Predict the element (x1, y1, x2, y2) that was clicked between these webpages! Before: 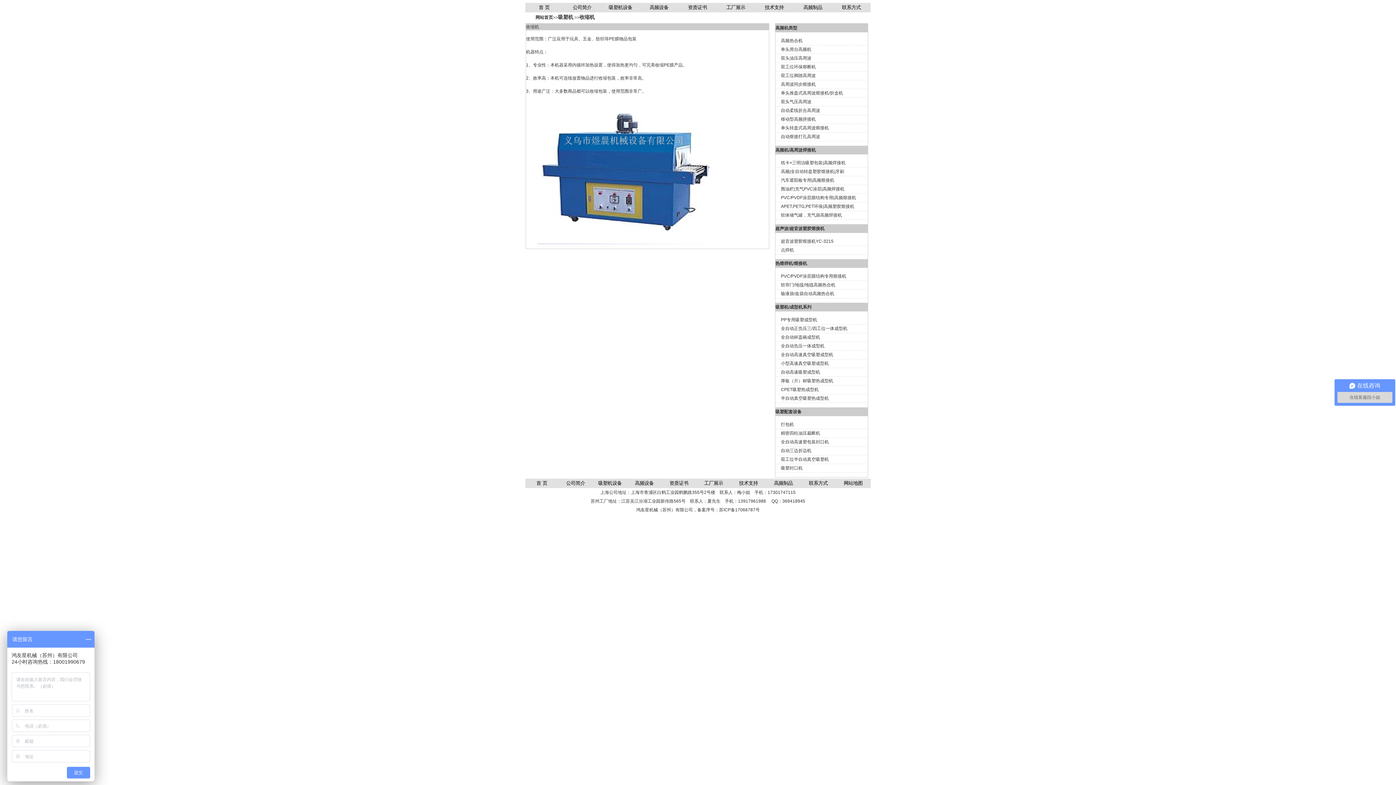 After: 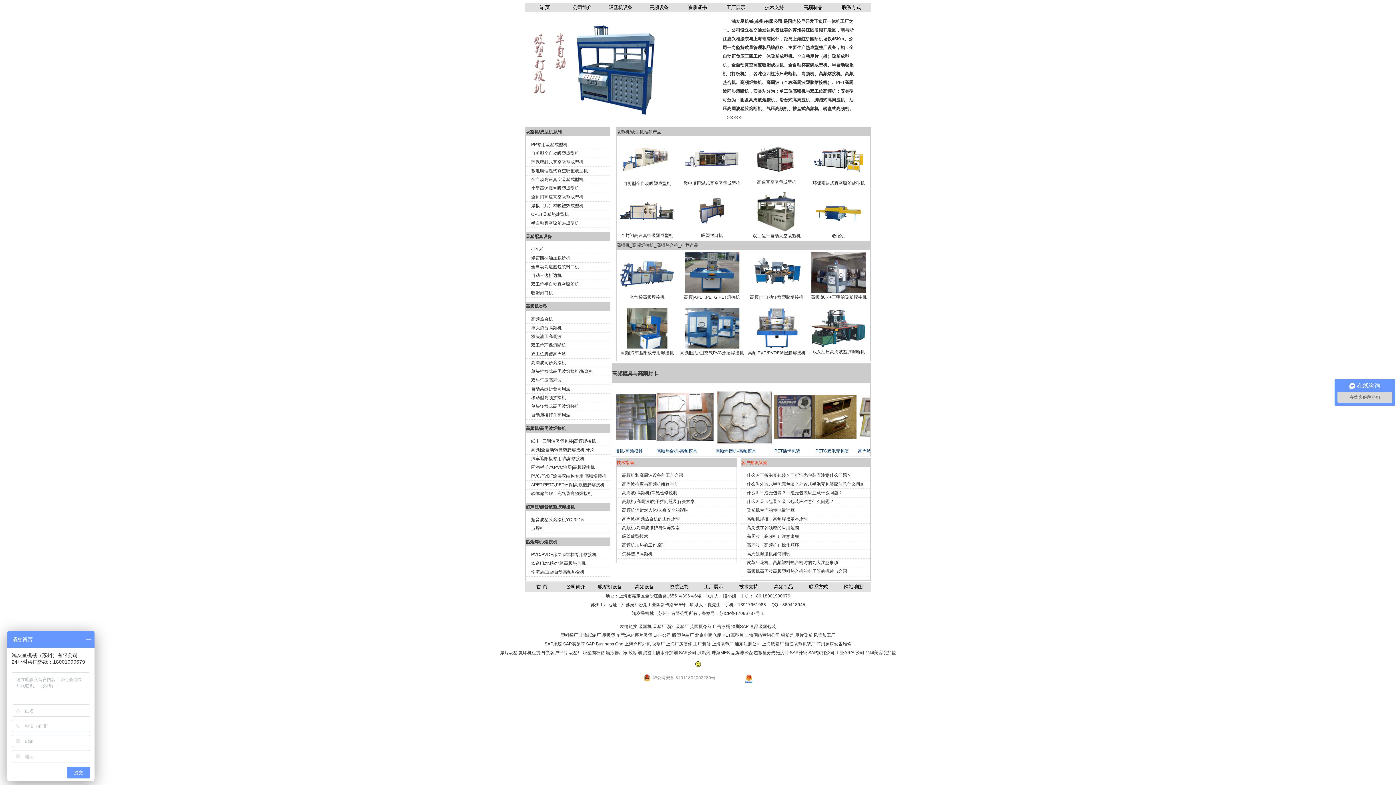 Action: bbox: (535, 14, 553, 20) label: 网站首页